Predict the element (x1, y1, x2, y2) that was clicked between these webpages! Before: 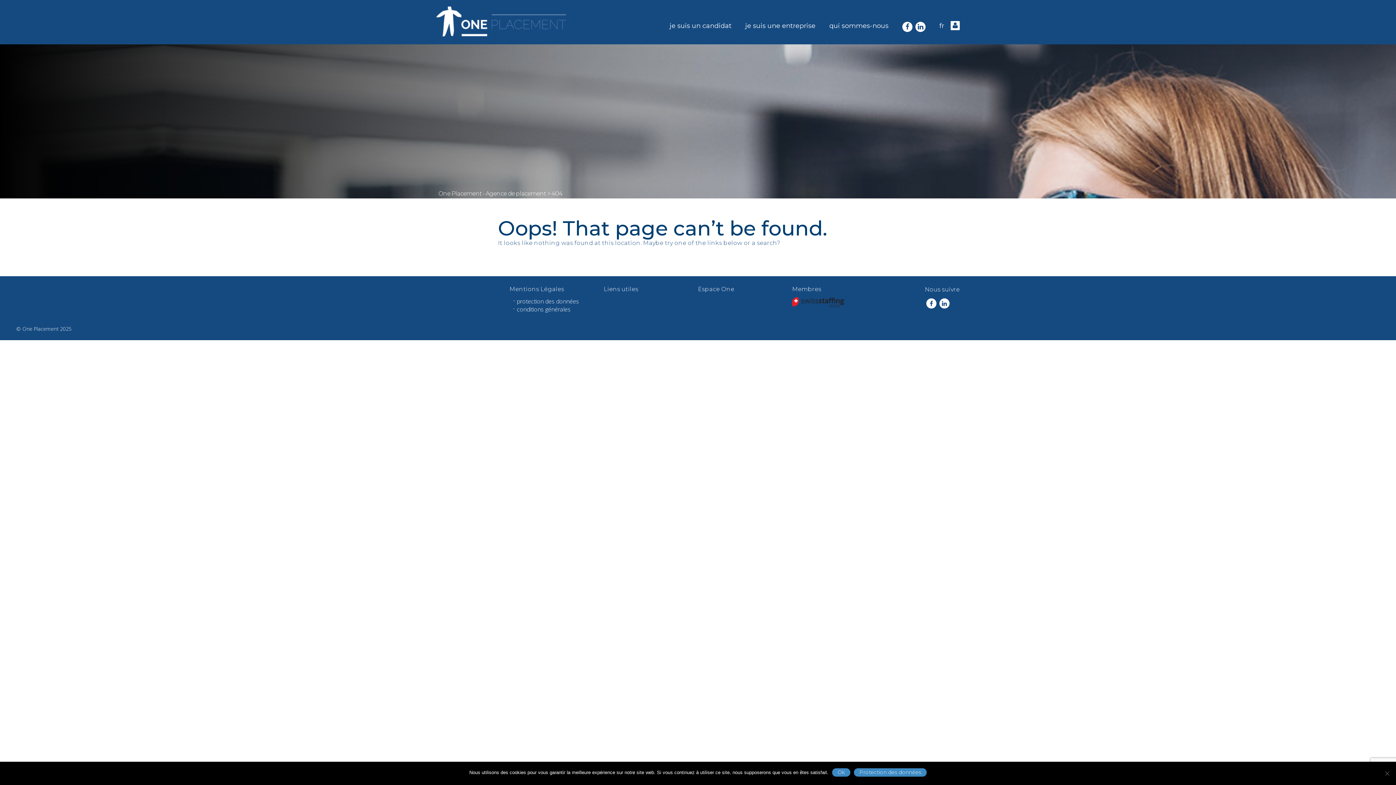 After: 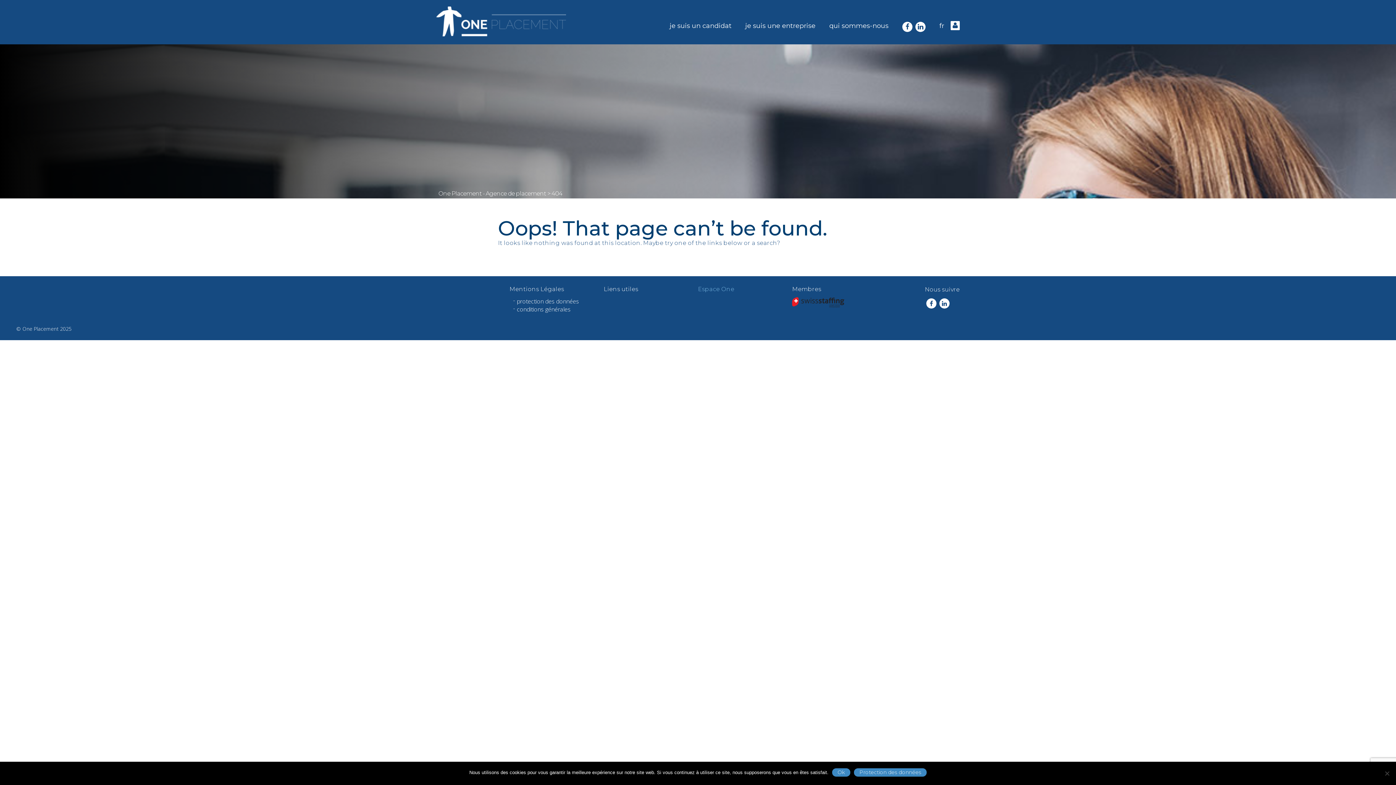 Action: bbox: (698, 285, 734, 292) label: Espace One